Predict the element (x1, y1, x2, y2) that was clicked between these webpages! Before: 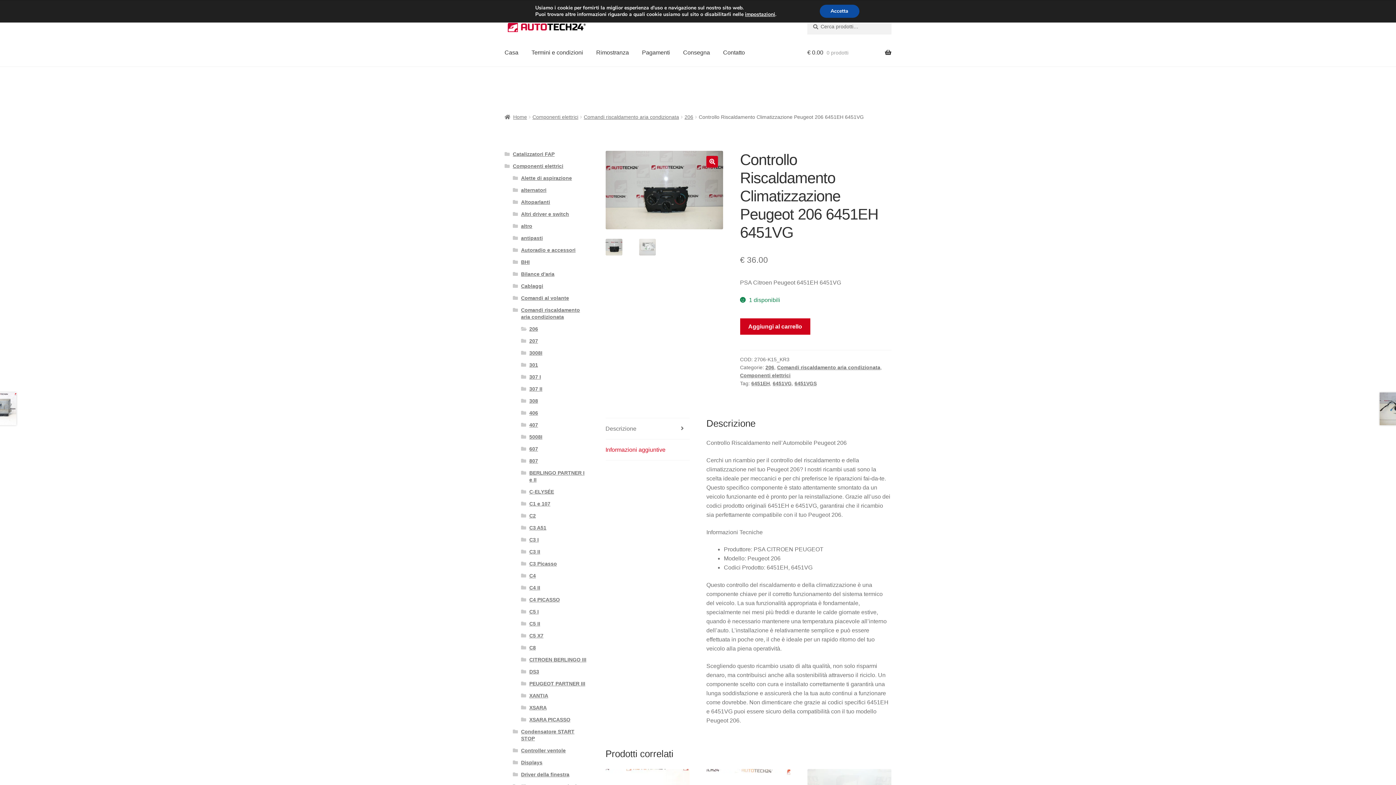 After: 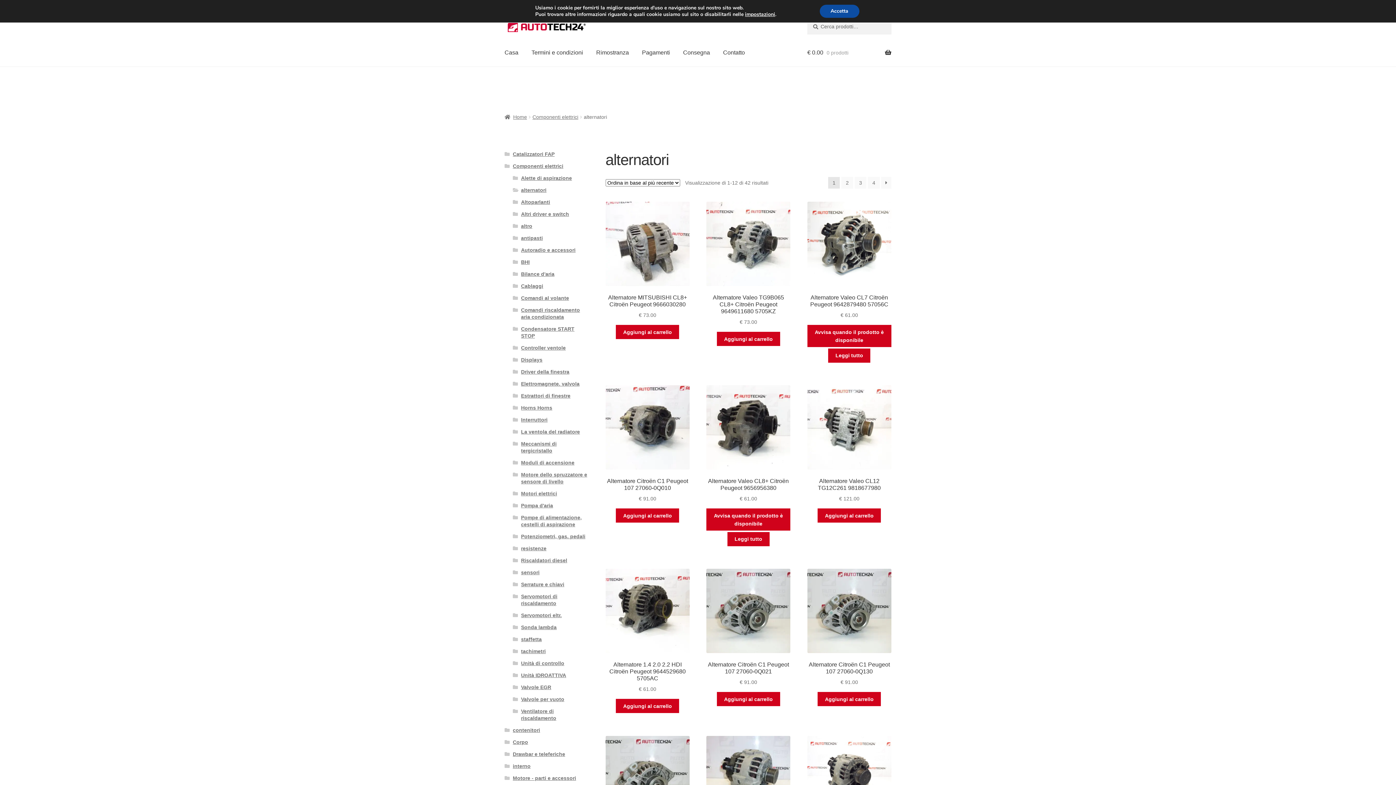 Action: bbox: (521, 187, 546, 193) label: alternatori